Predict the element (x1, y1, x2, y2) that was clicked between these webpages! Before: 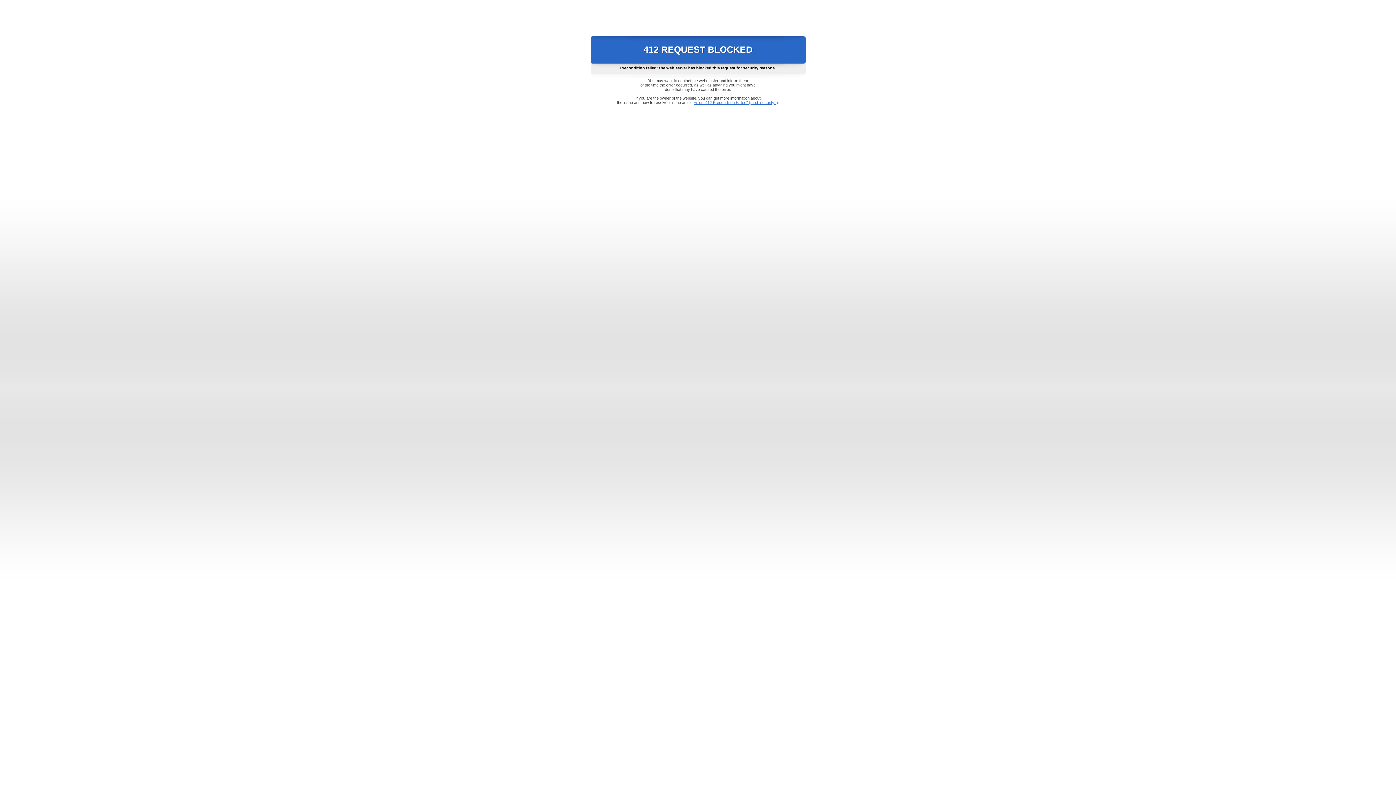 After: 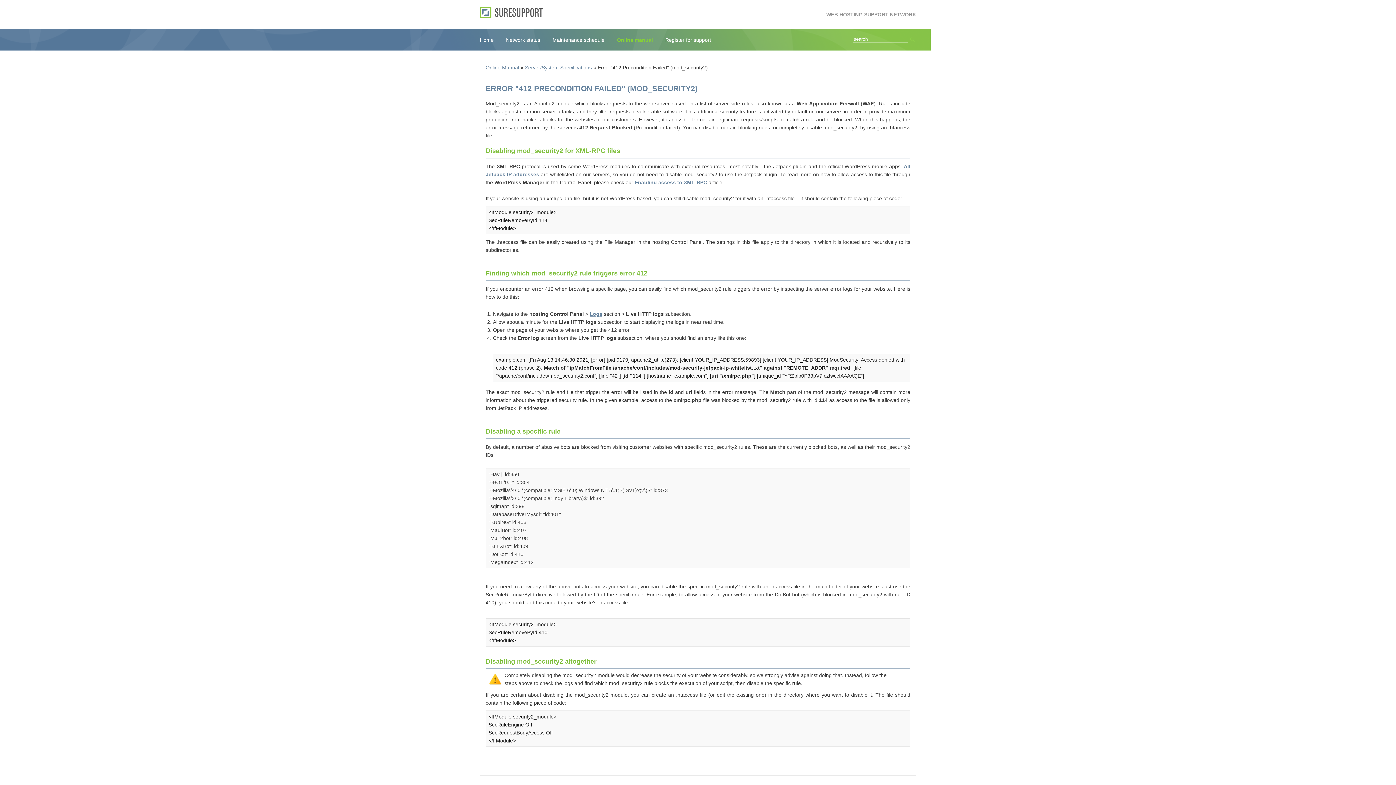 Action: label: Error "412 Precondition Failed" (mod_security2) bbox: (693, 100, 778, 104)